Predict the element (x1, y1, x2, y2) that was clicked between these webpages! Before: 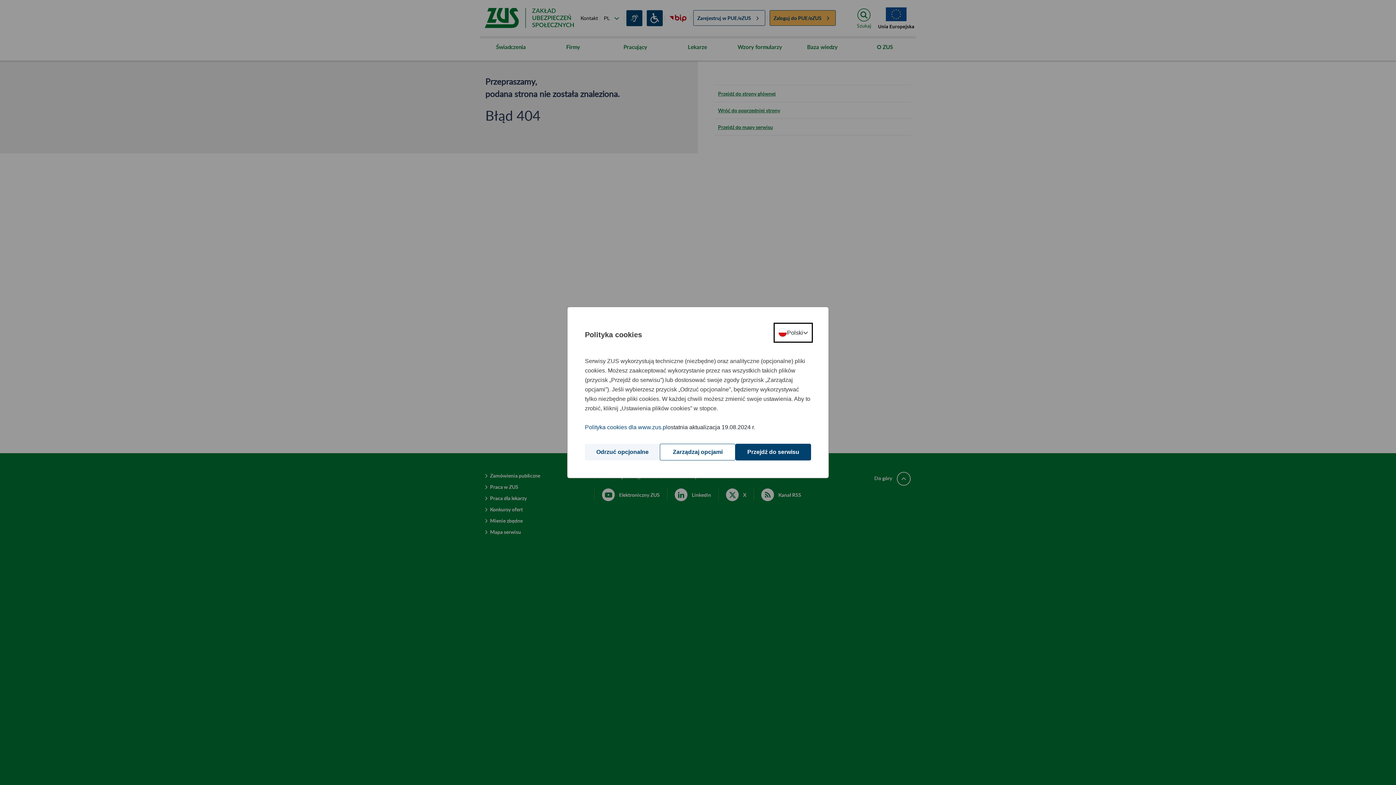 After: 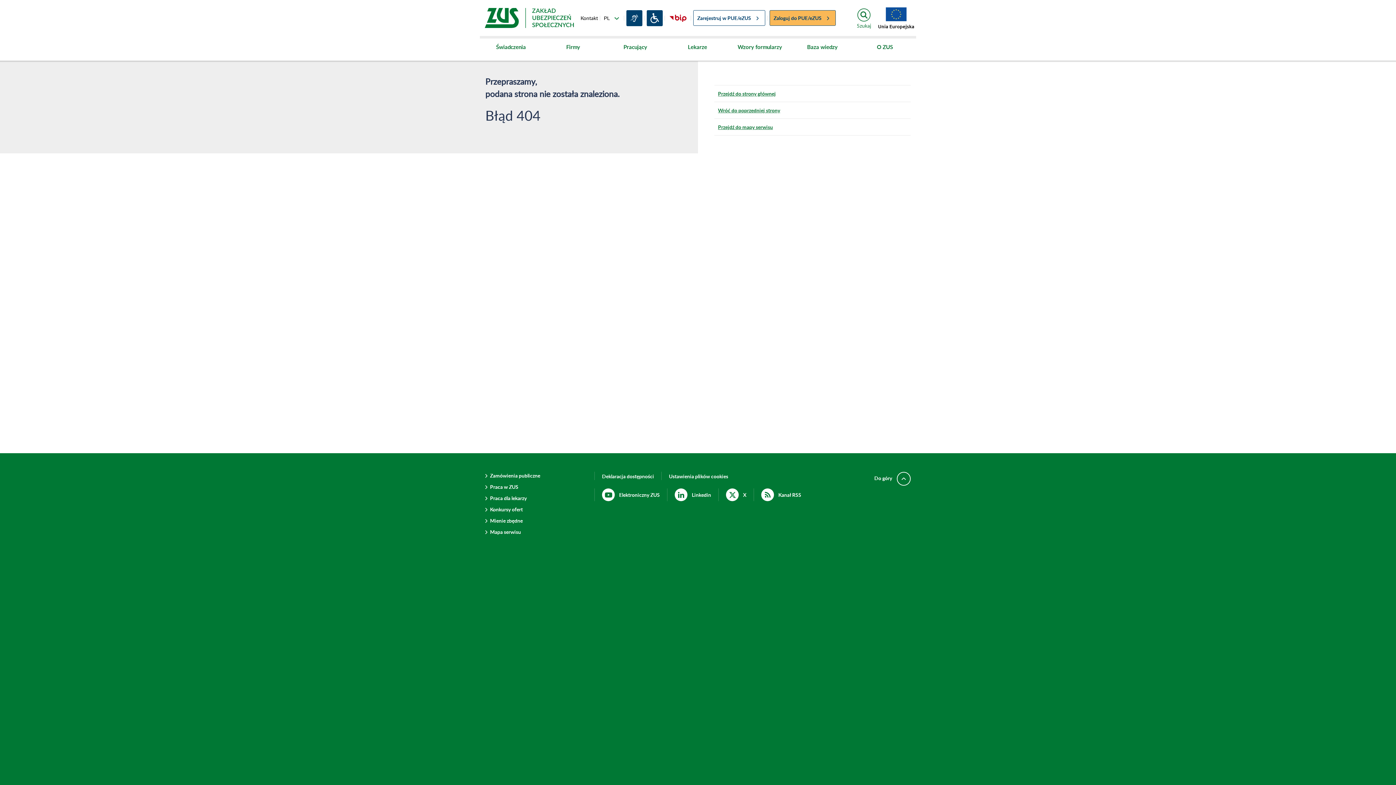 Action: label: Przejdź do serwisu bbox: (735, 444, 811, 460)